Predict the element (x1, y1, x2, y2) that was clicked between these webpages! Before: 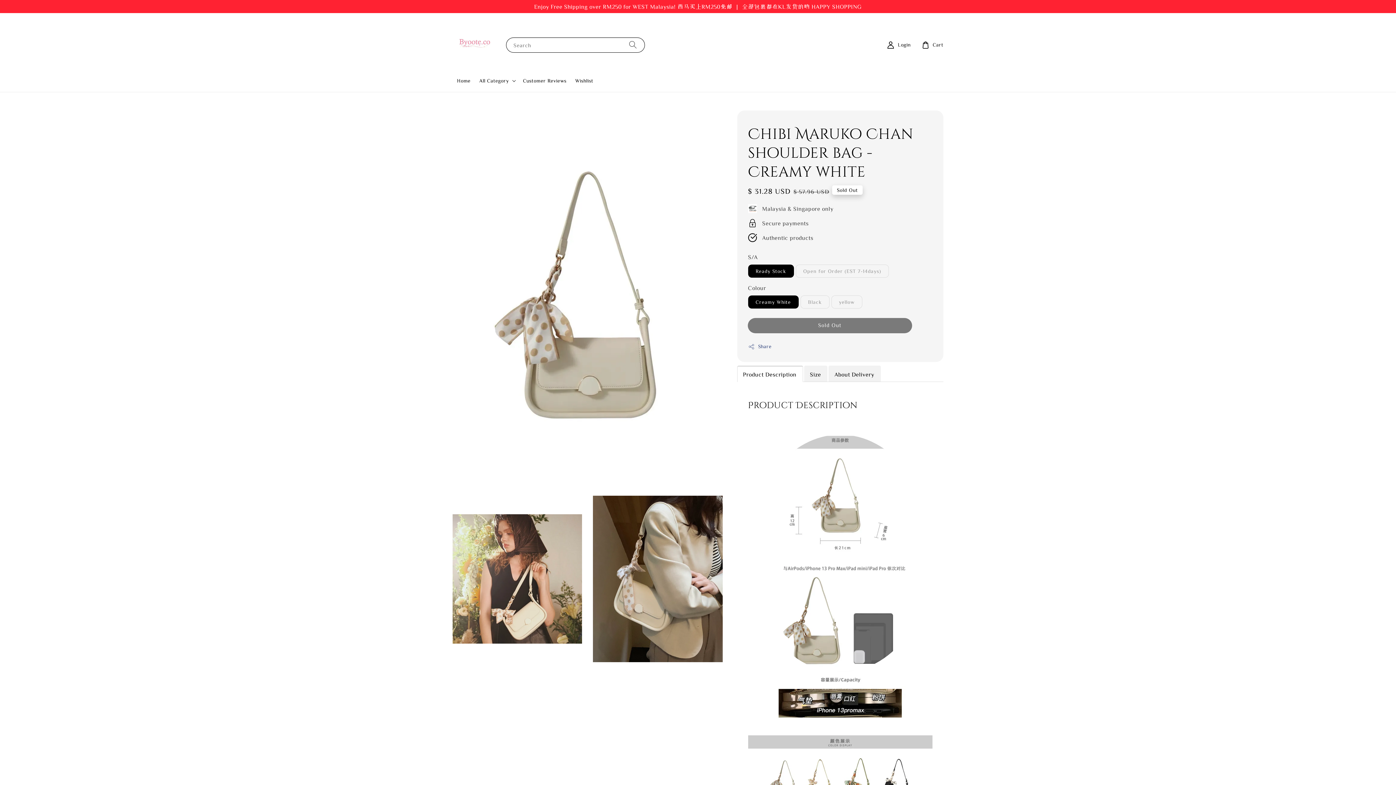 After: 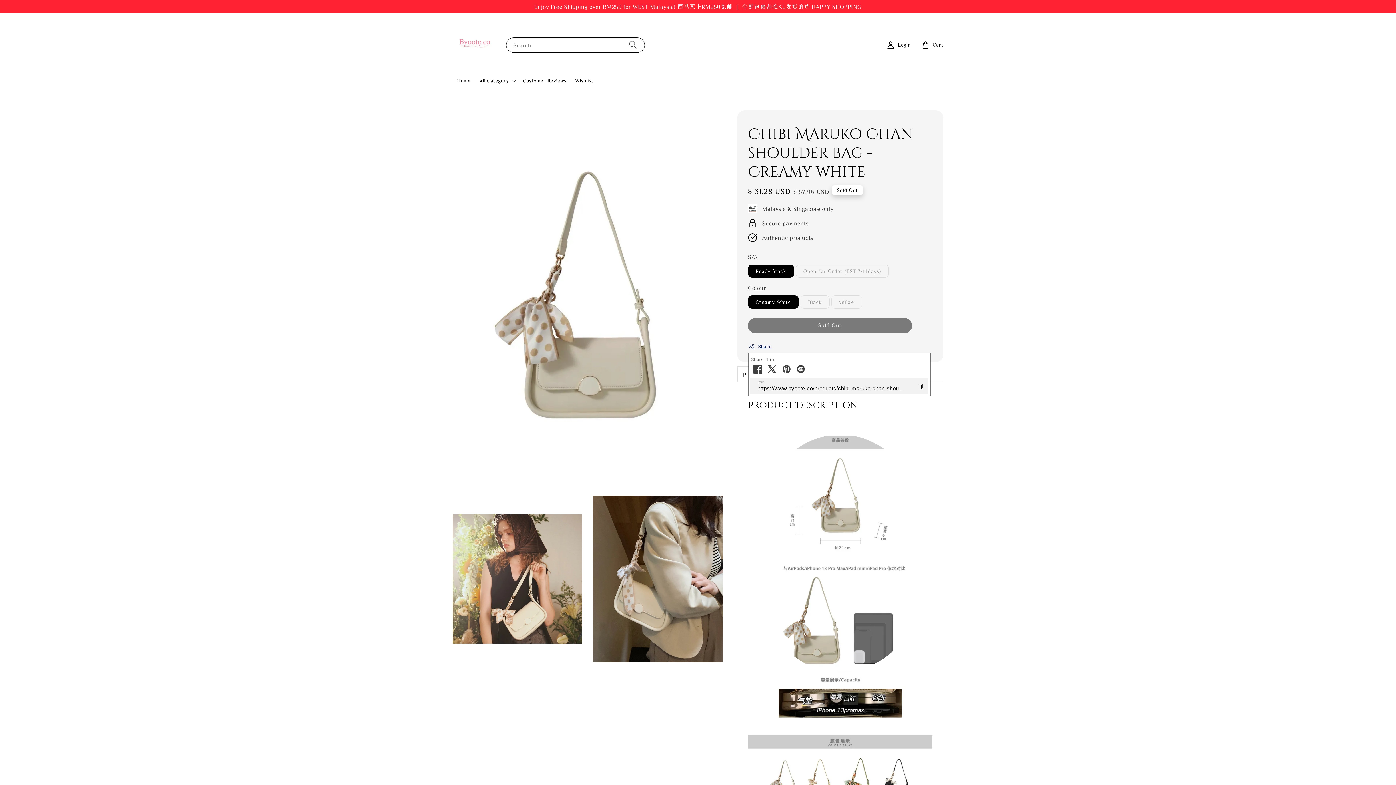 Action: label: Share bbox: (748, 342, 771, 351)